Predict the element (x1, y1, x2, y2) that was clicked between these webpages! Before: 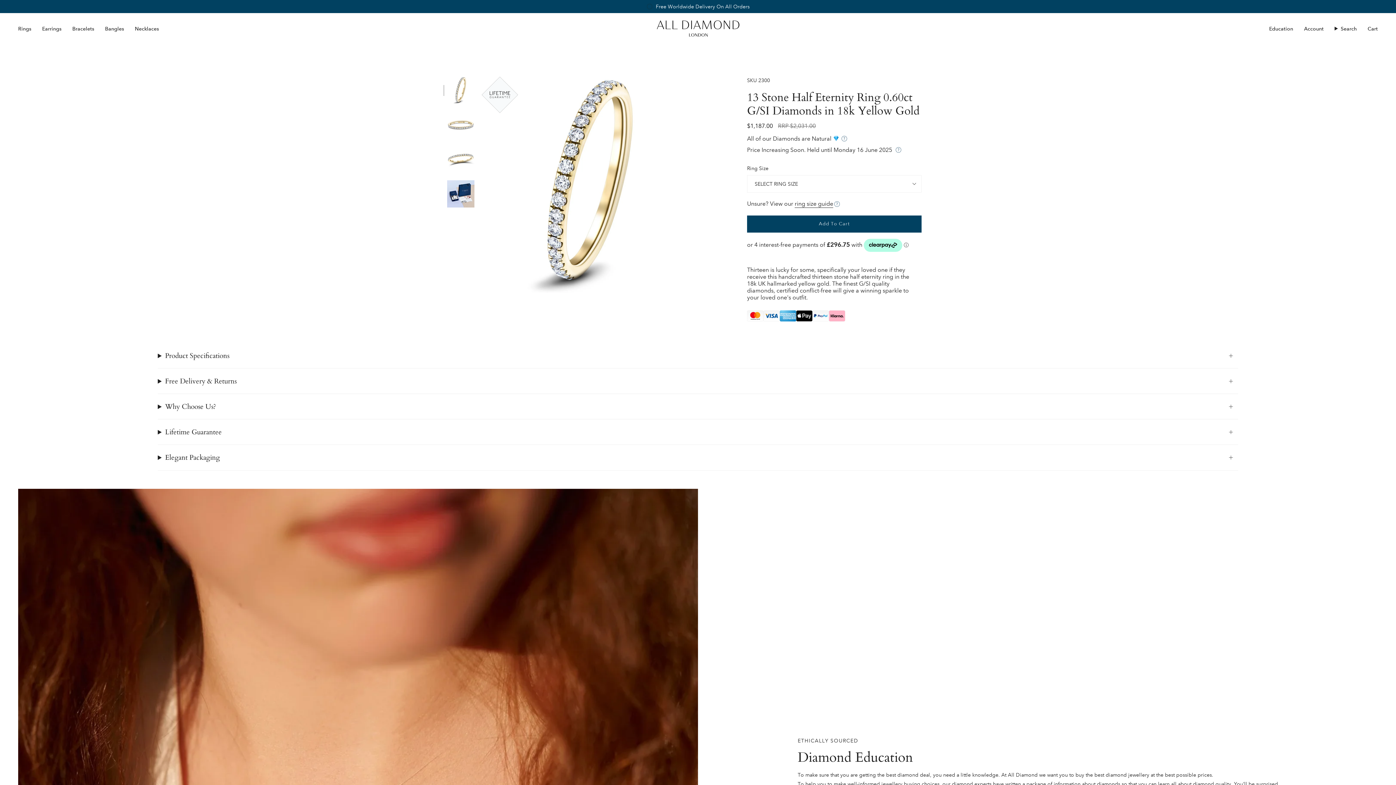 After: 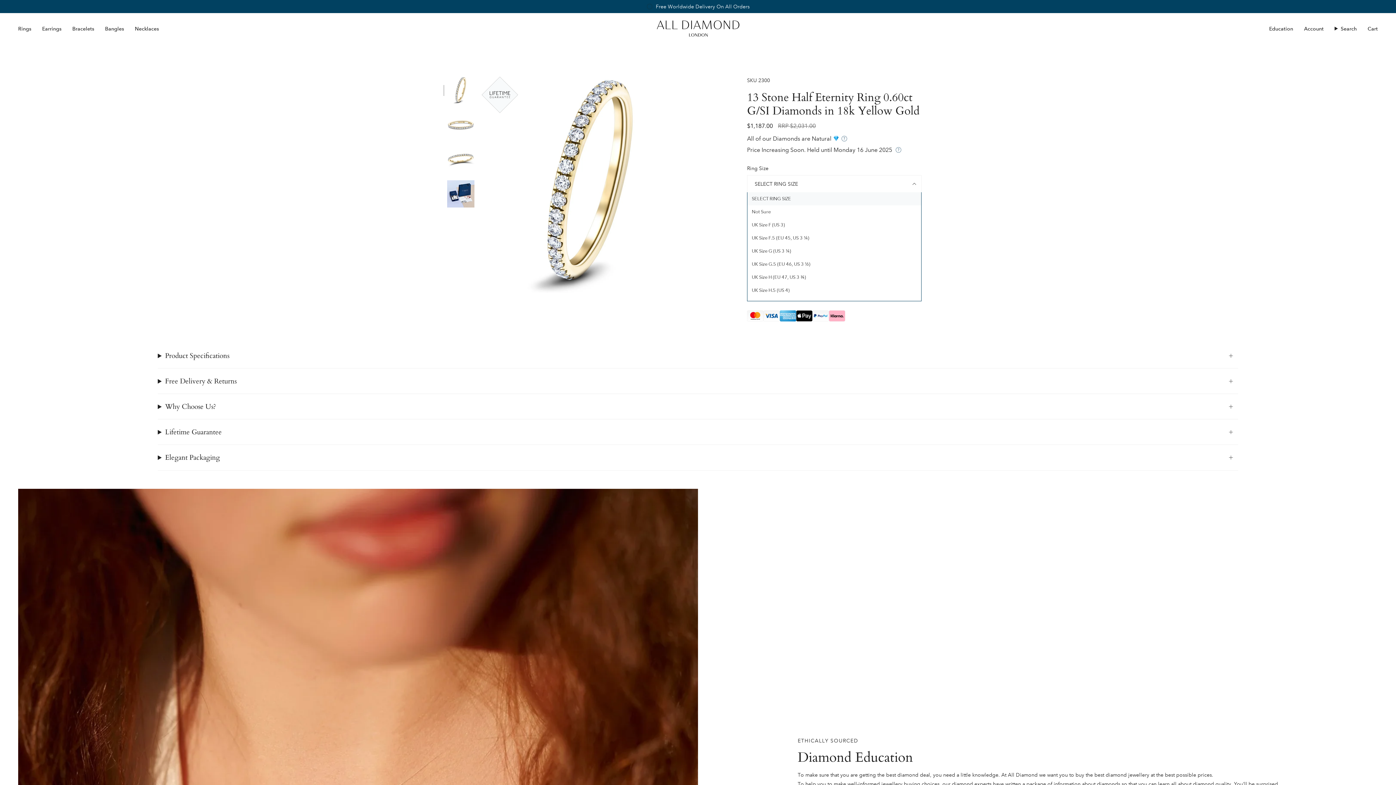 Action: bbox: (747, 175, 921, 192) label: SELECT RING SIZE